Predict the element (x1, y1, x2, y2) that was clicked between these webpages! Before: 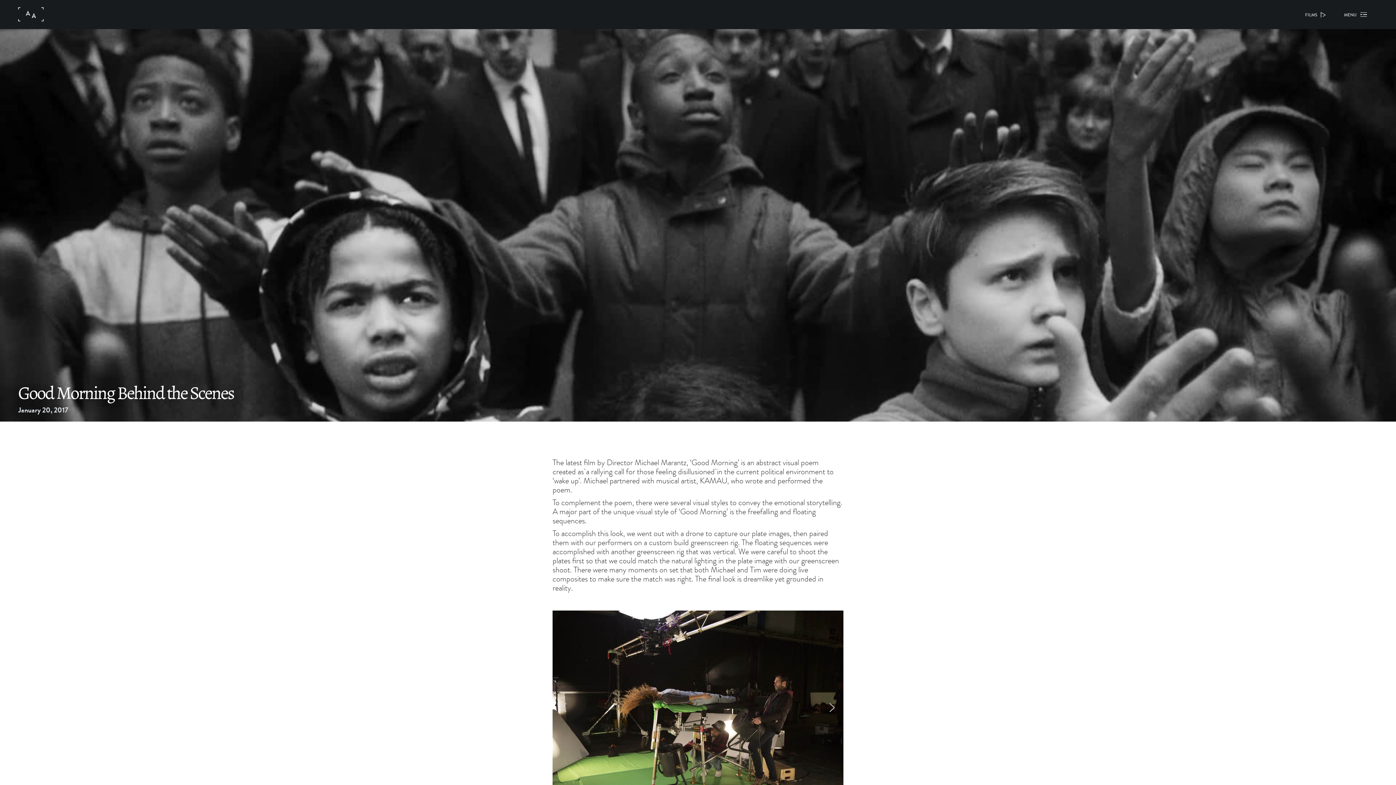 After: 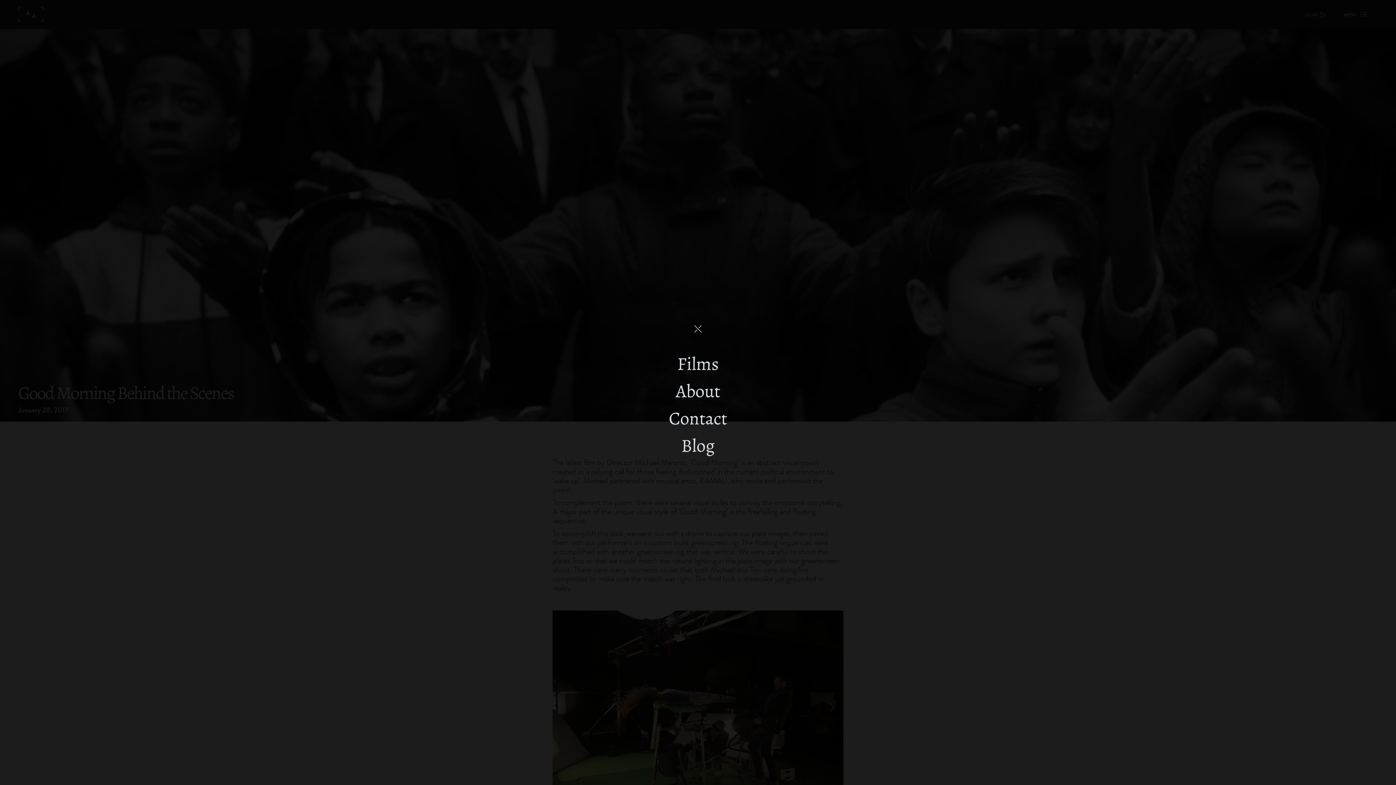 Action: bbox: (1344, 12, 1370, 18) label: MENU